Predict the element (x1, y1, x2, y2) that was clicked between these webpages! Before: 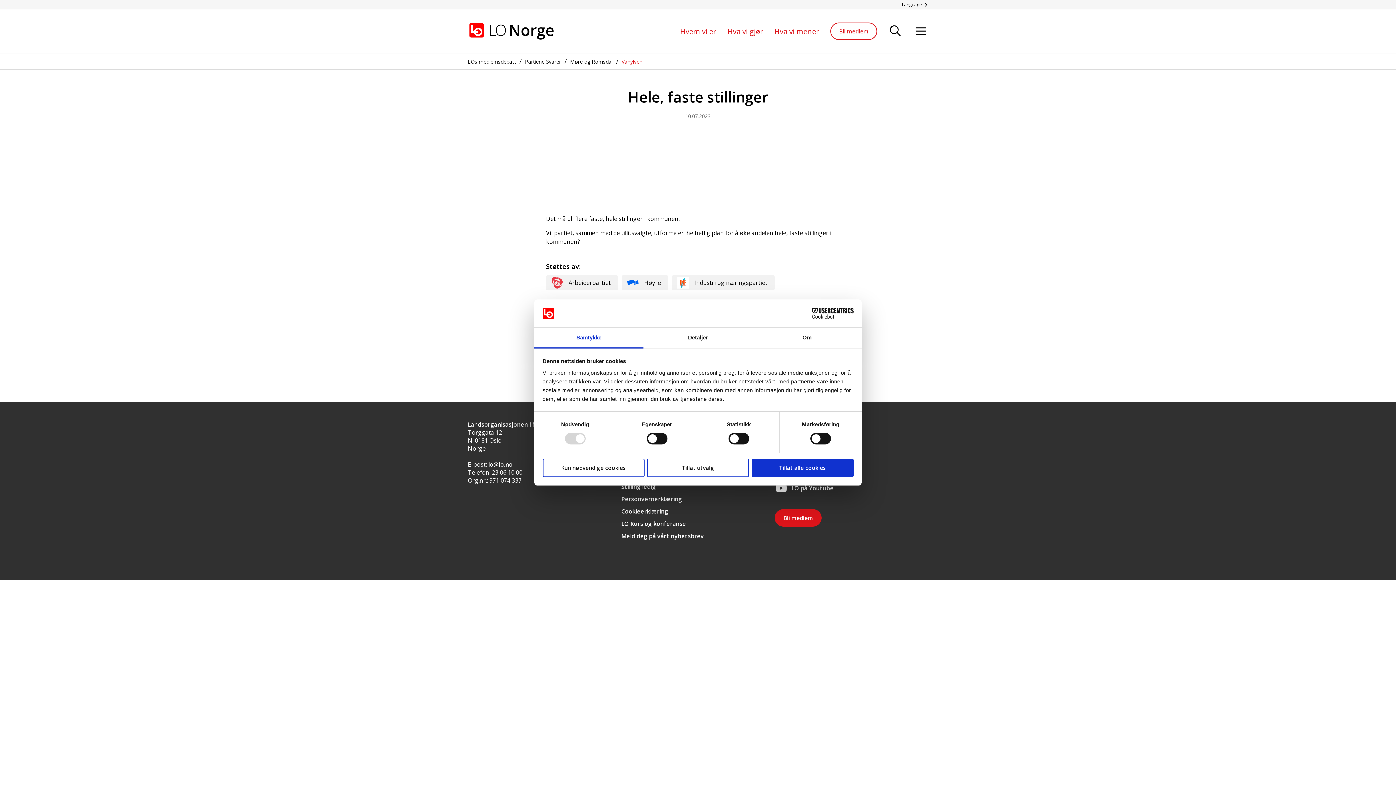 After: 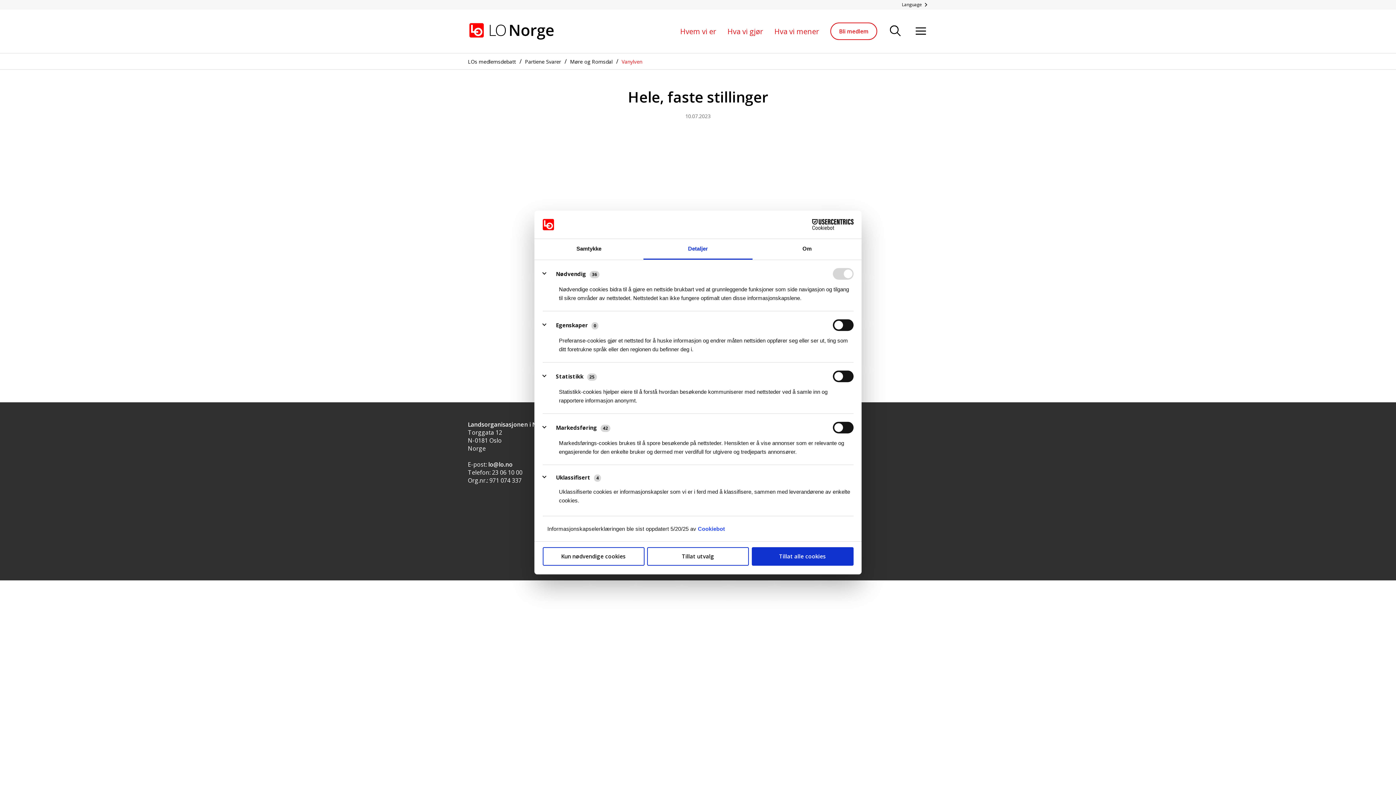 Action: bbox: (643, 327, 752, 348) label: Detaljer